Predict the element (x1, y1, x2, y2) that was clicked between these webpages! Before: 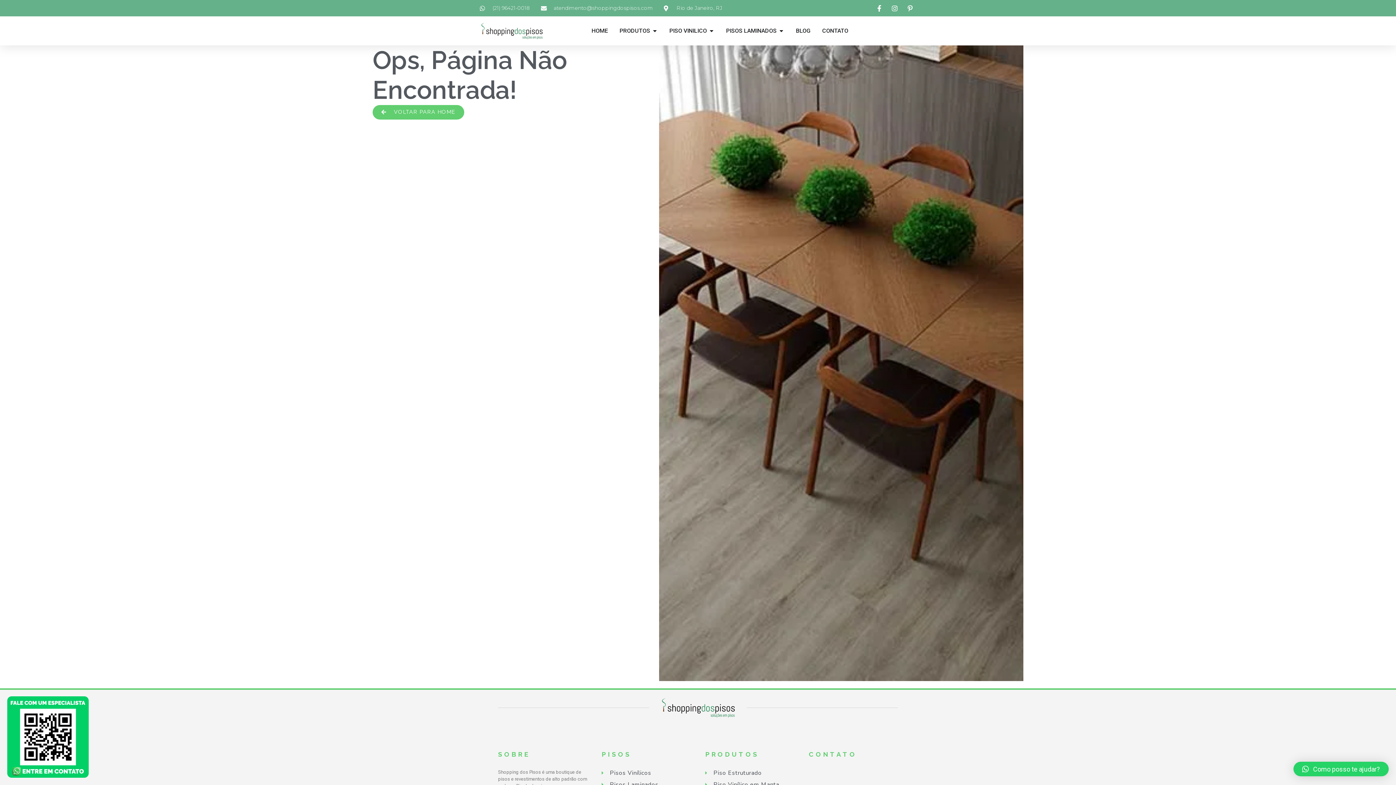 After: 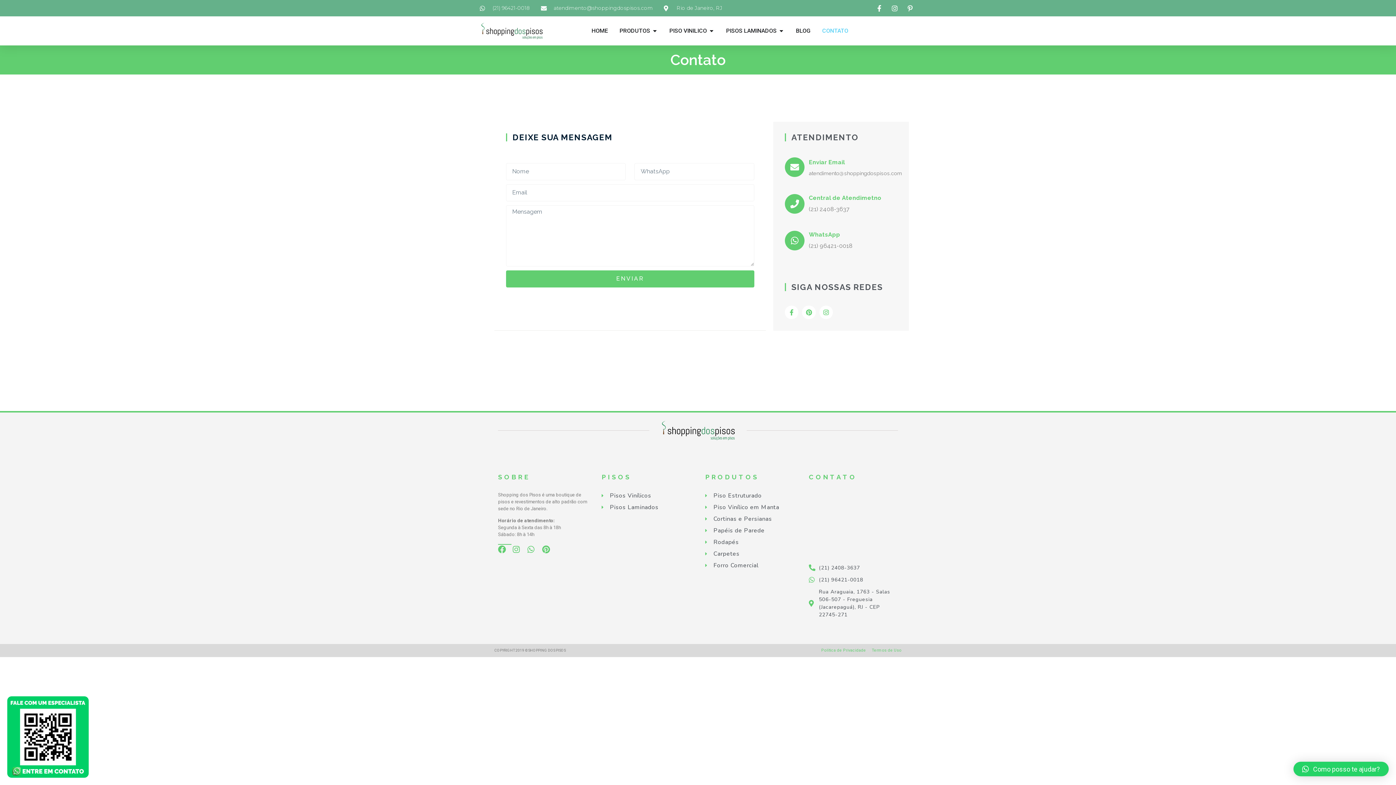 Action: label: CONTATO bbox: (822, 26, 848, 35)